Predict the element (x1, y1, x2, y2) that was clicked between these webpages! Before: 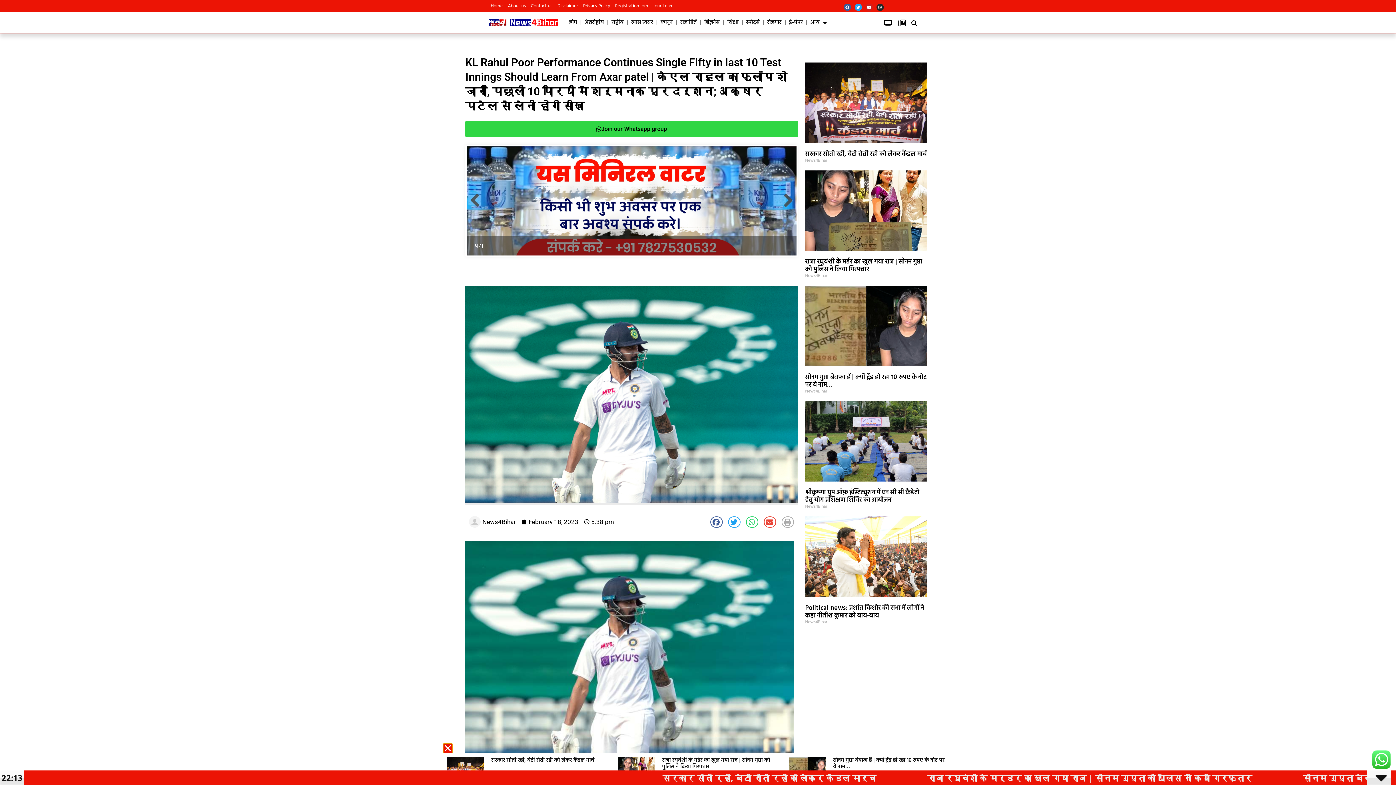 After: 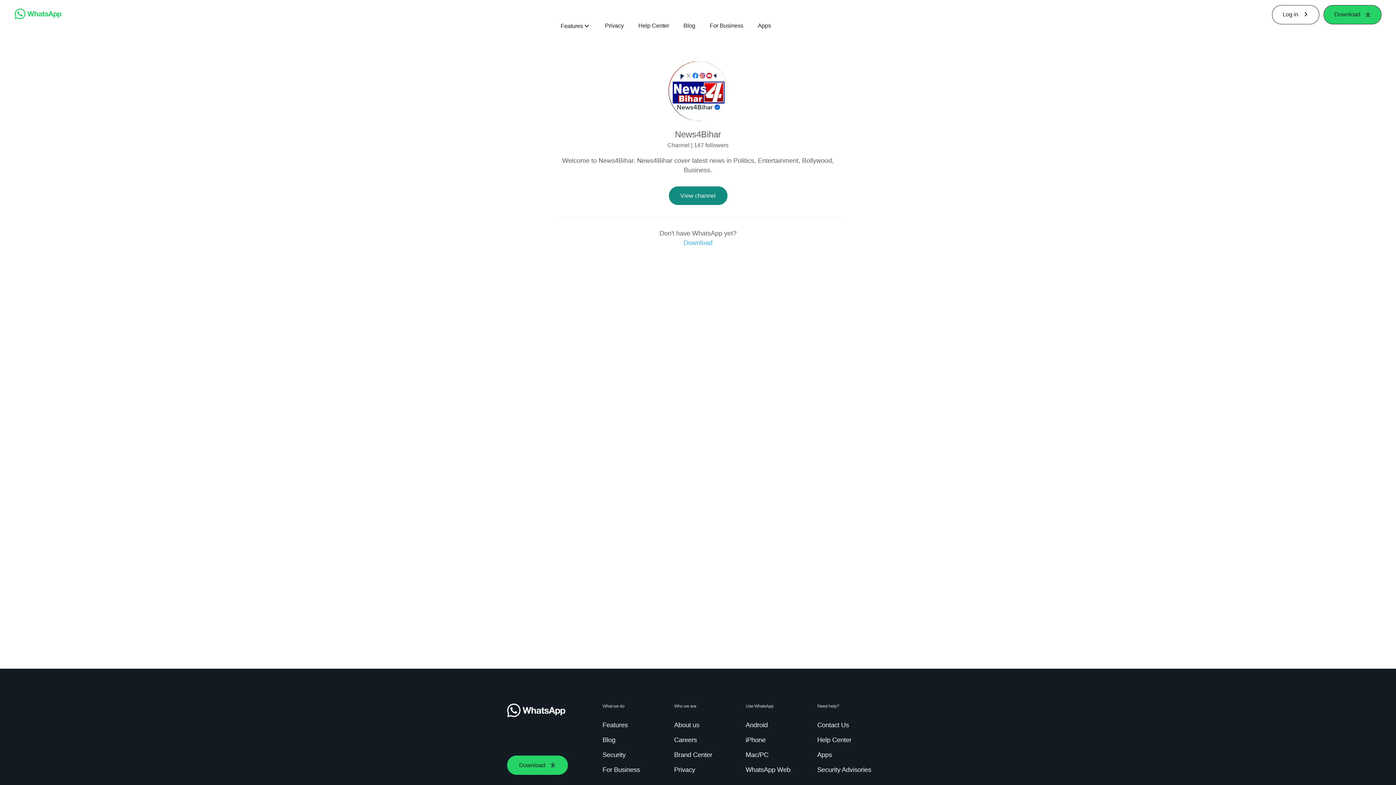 Action: label: Join our Whatsapp group bbox: (465, 120, 798, 137)